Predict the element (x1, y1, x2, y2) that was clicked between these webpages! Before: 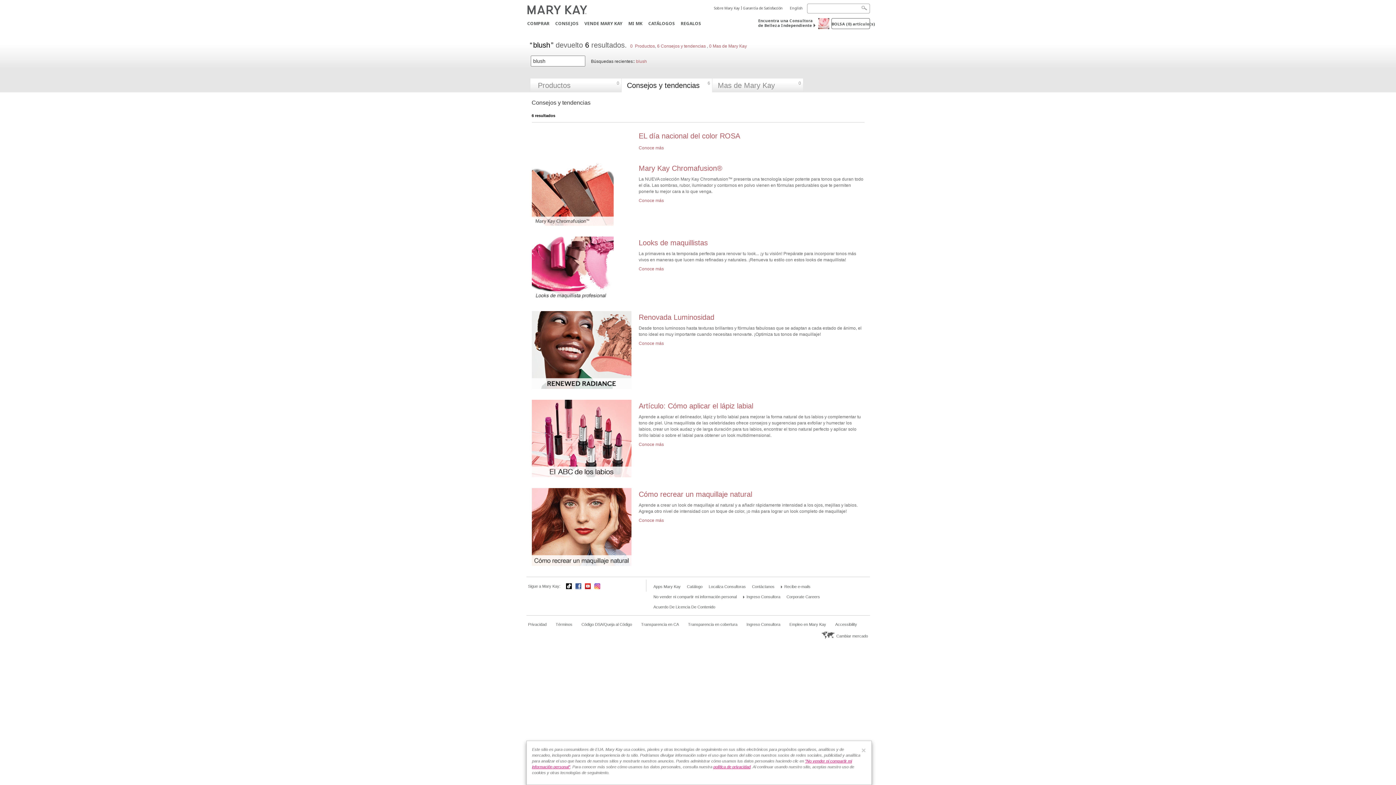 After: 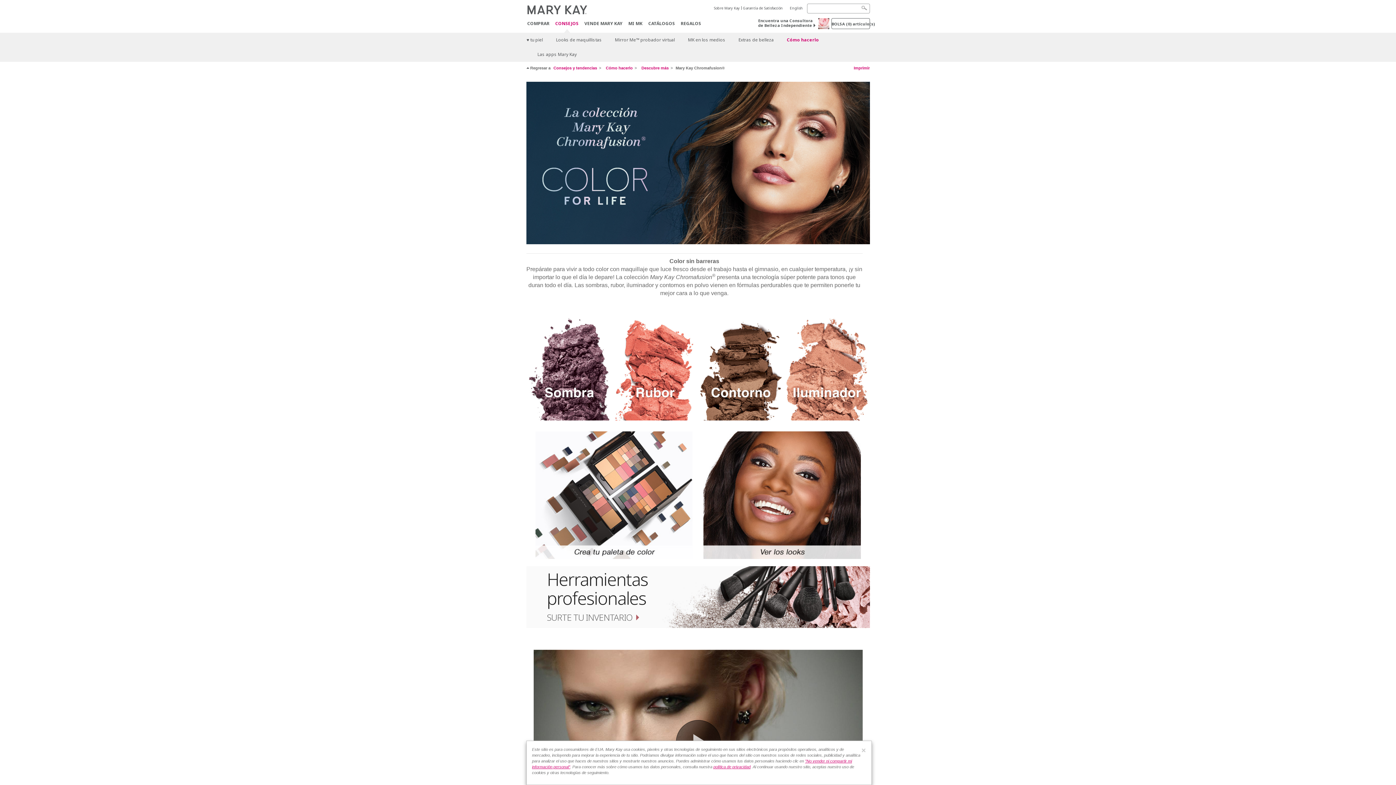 Action: bbox: (638, 198, 664, 203) label: Conoce más